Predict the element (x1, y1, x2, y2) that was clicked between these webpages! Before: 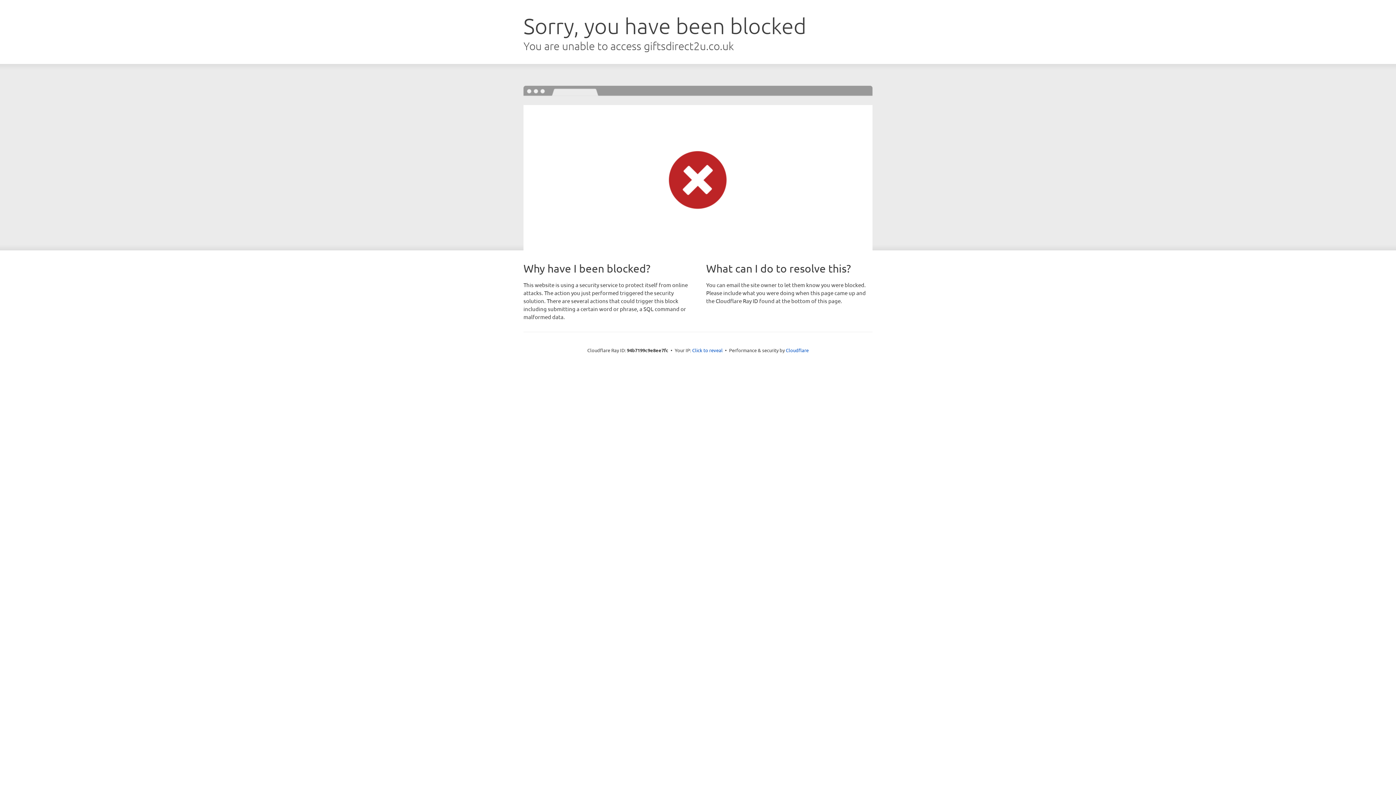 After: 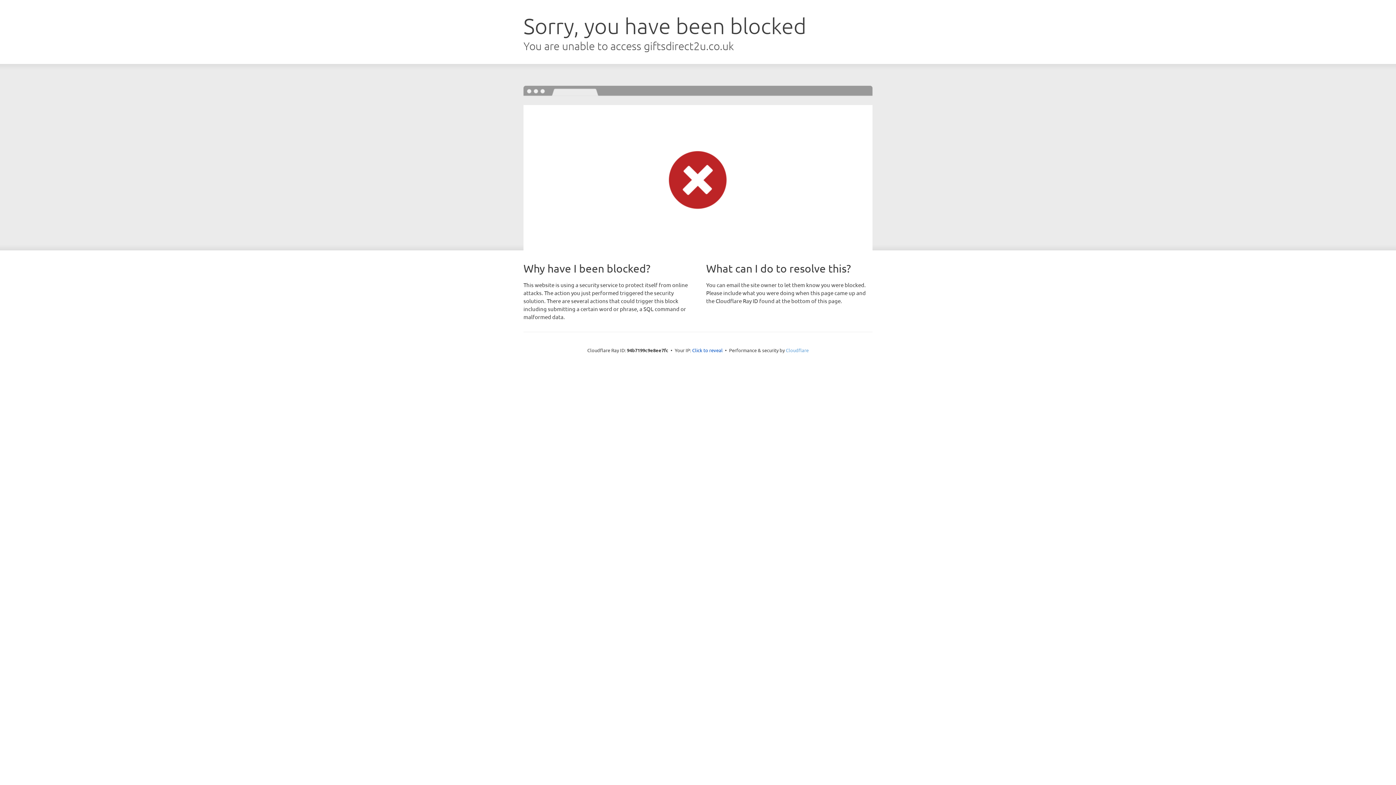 Action: bbox: (786, 347, 808, 353) label: Cloudflare